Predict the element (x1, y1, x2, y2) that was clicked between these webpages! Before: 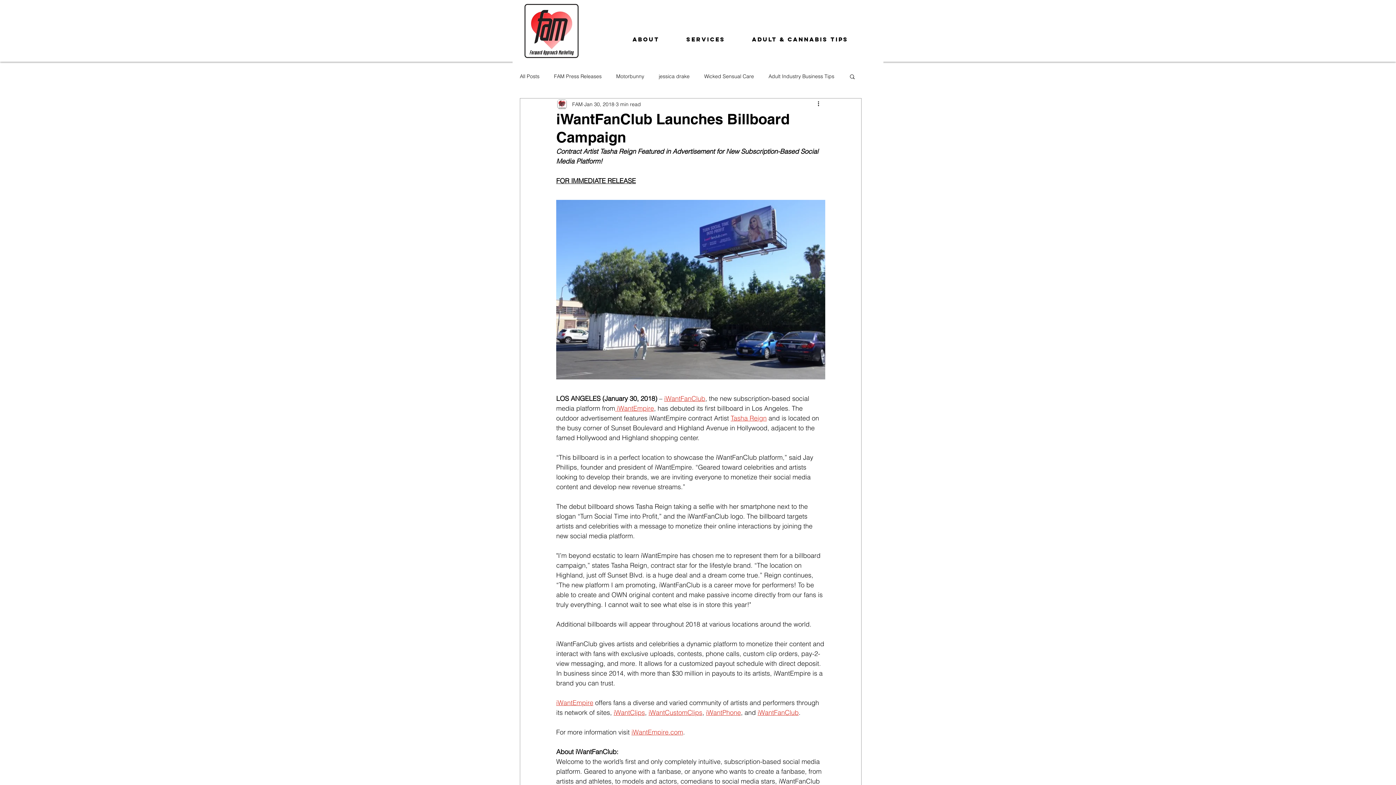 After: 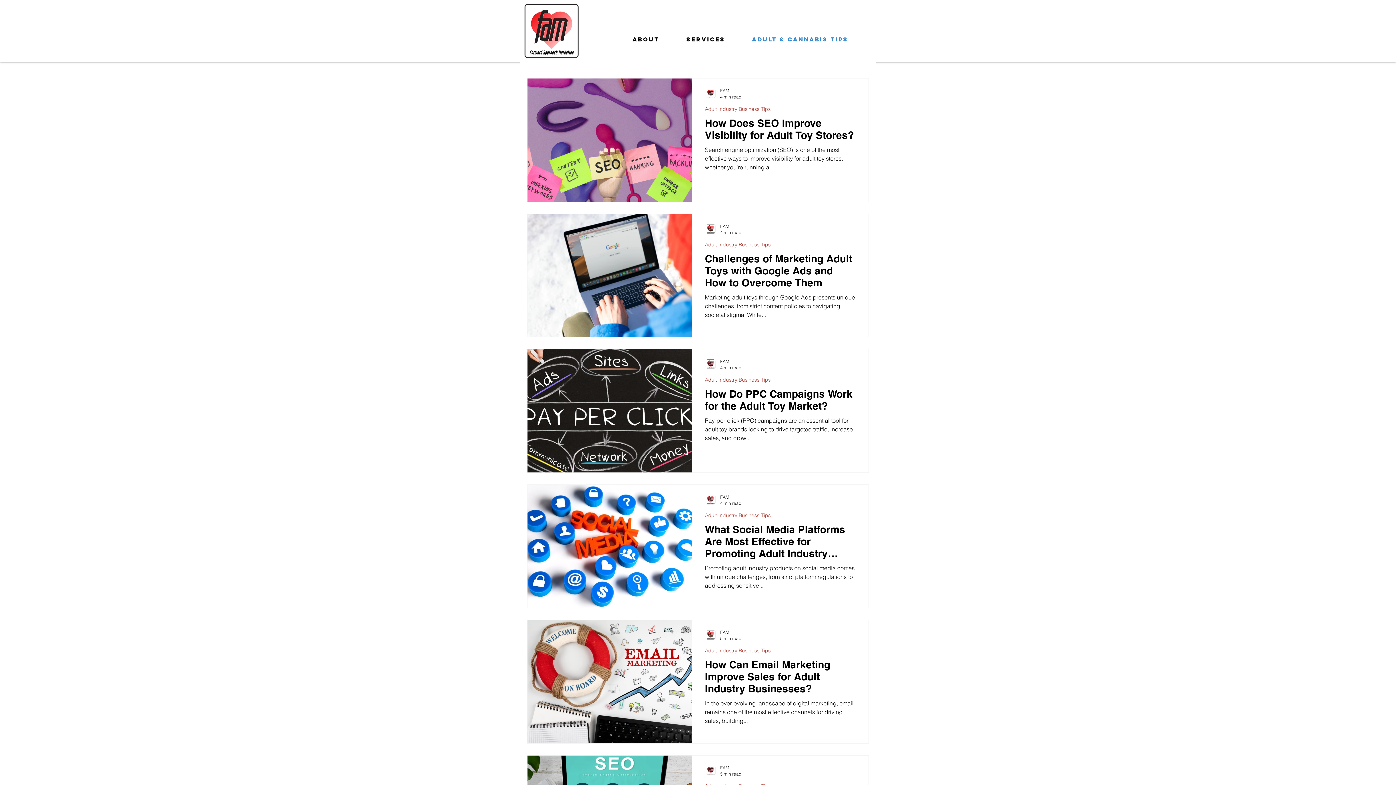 Action: label: Adult & Cannabis Tips bbox: (738, 29, 861, 49)